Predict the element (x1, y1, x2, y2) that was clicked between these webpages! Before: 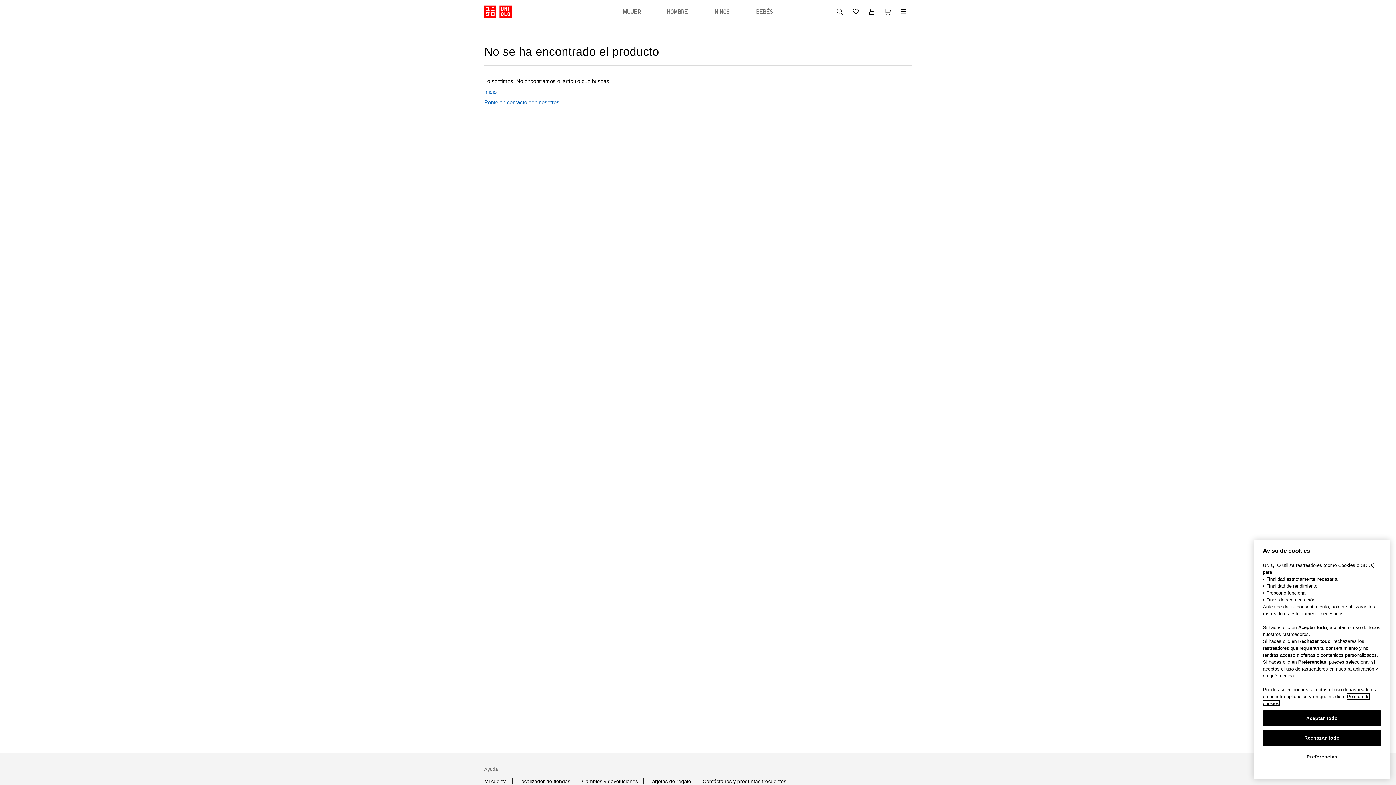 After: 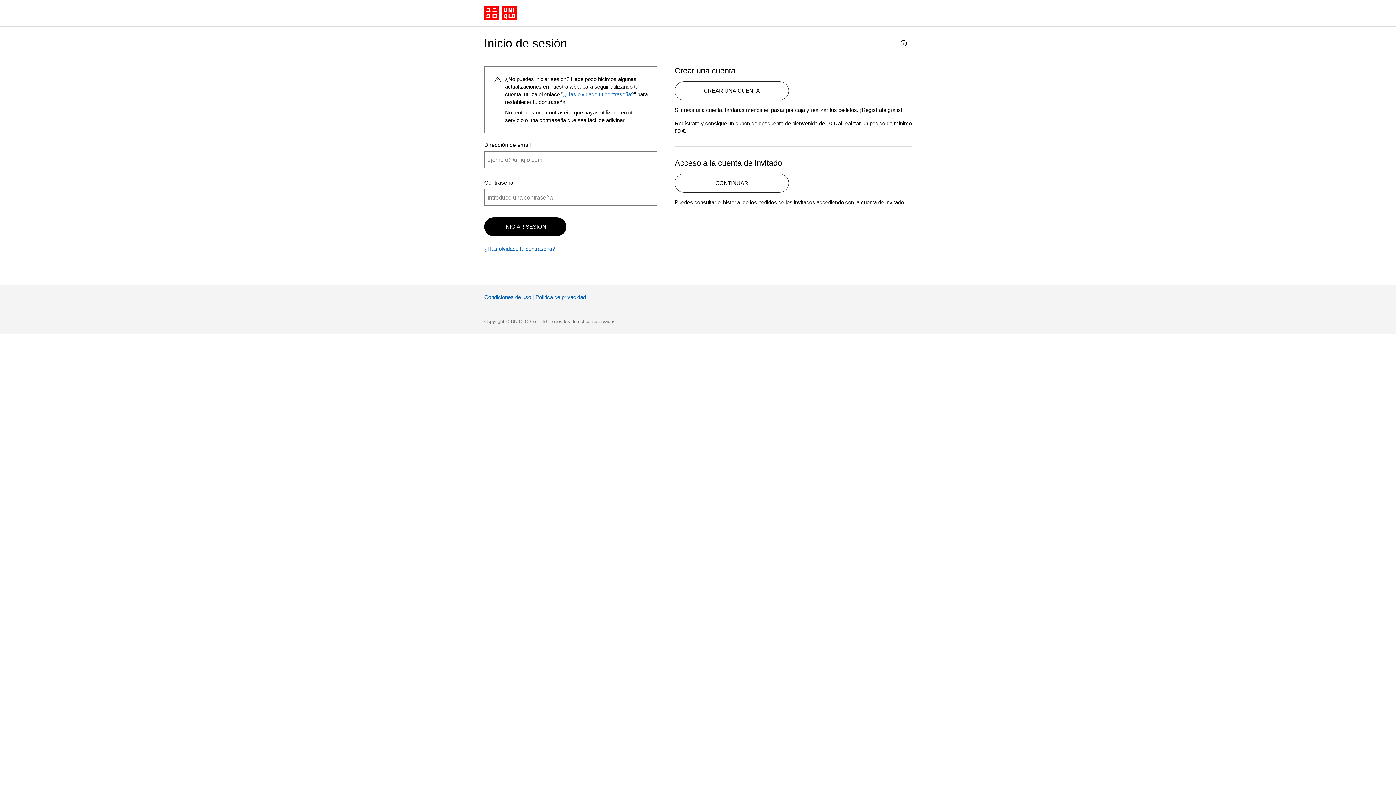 Action: bbox: (484, 778, 512, 785) label: Mi cuenta